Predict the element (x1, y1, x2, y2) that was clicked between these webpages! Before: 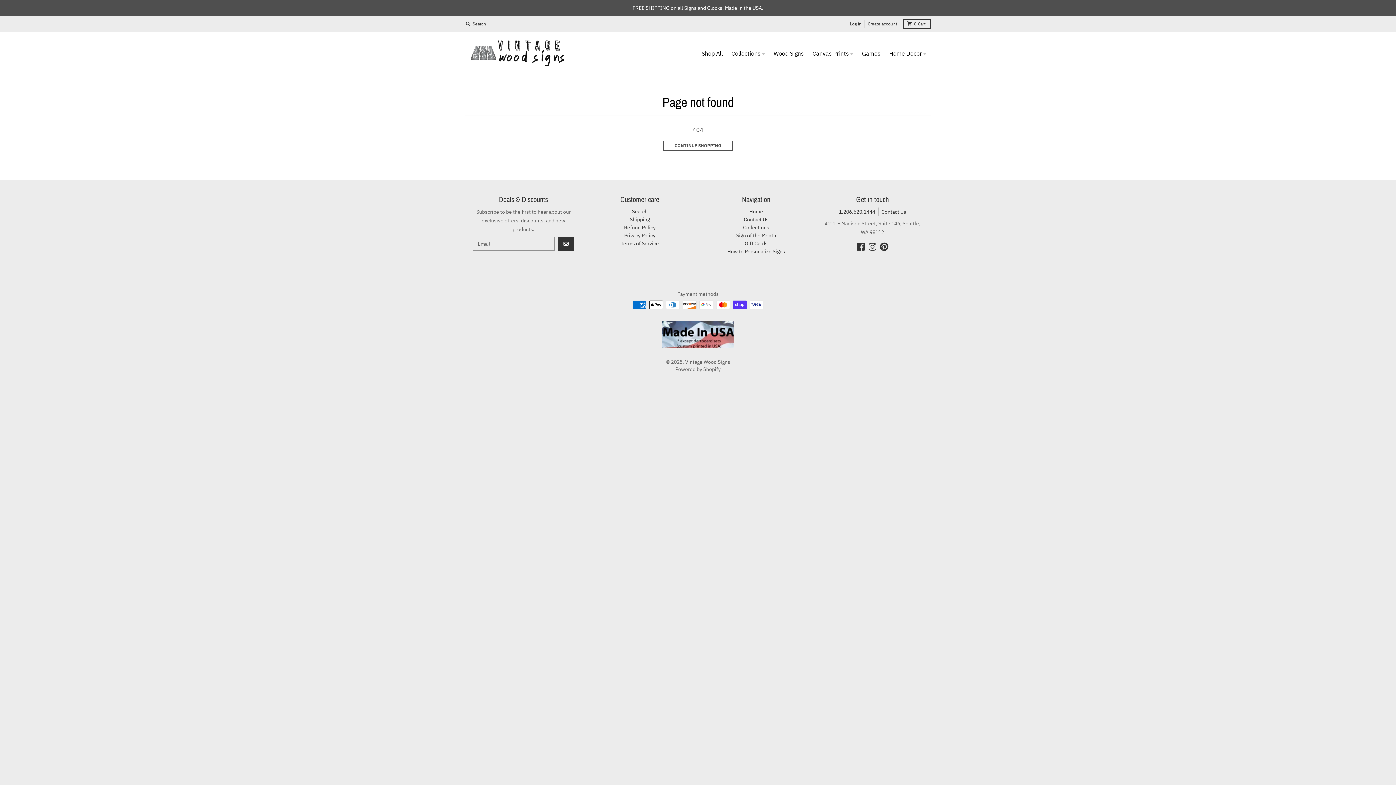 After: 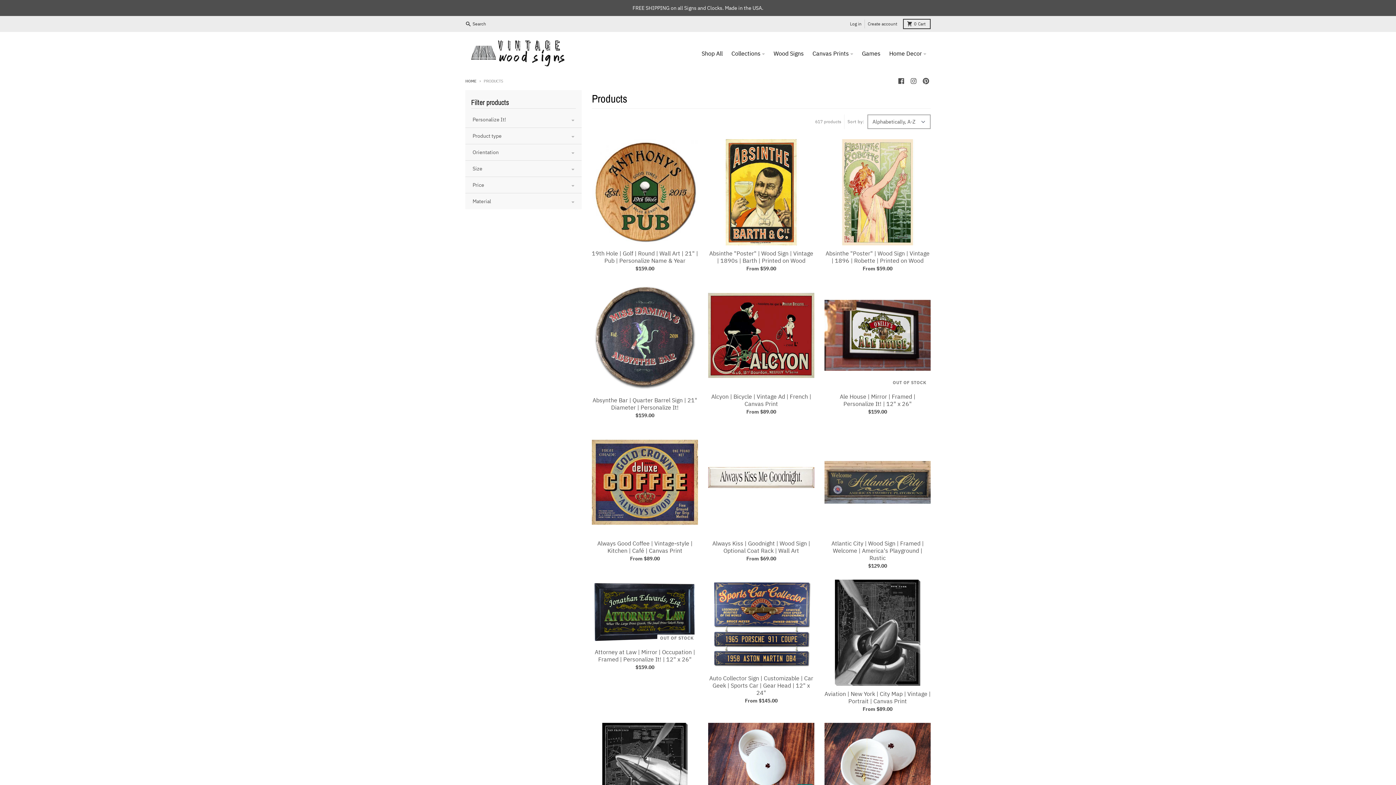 Action: label: CONTINUE SHOPPING bbox: (663, 140, 733, 150)